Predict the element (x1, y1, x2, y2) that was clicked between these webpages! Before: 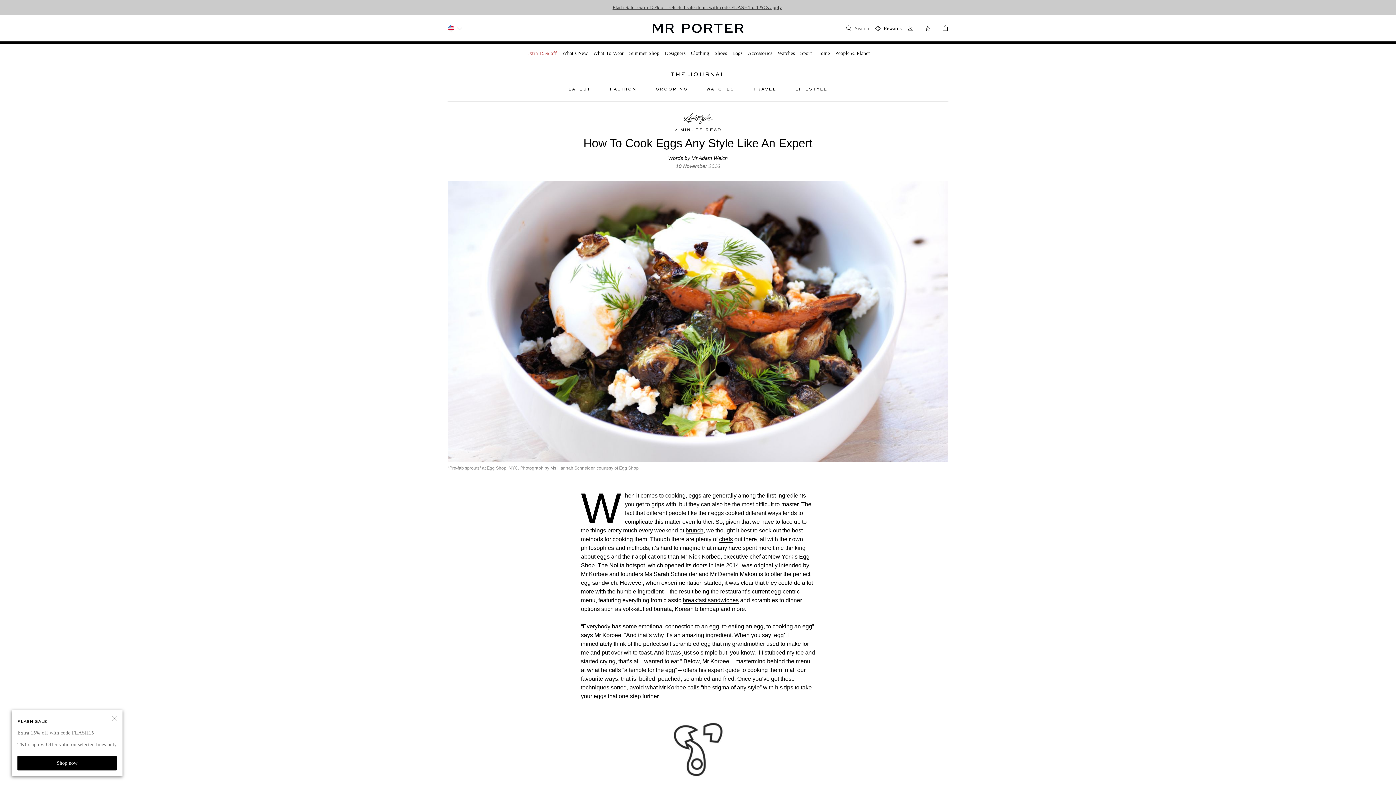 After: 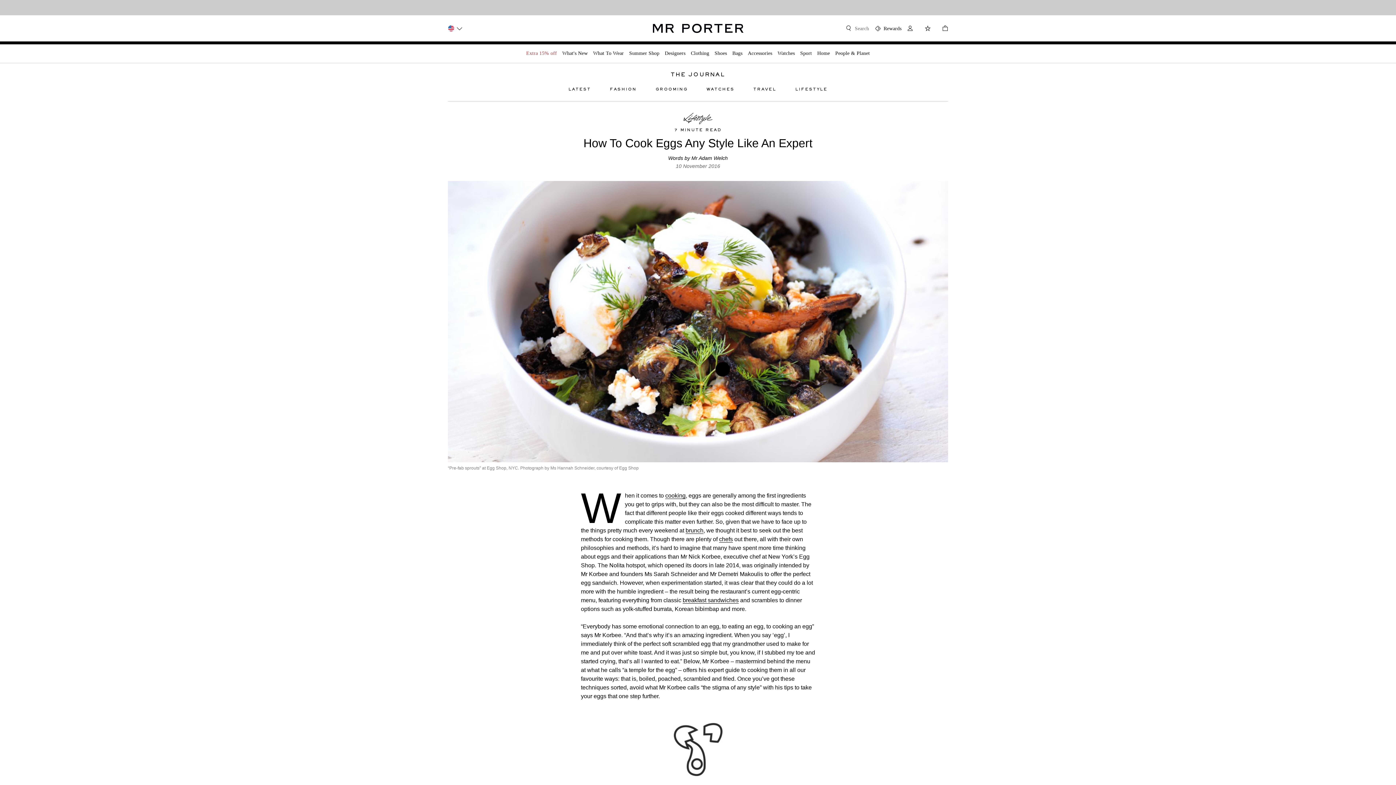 Action: label: close bbox: (109, 714, 118, 723)